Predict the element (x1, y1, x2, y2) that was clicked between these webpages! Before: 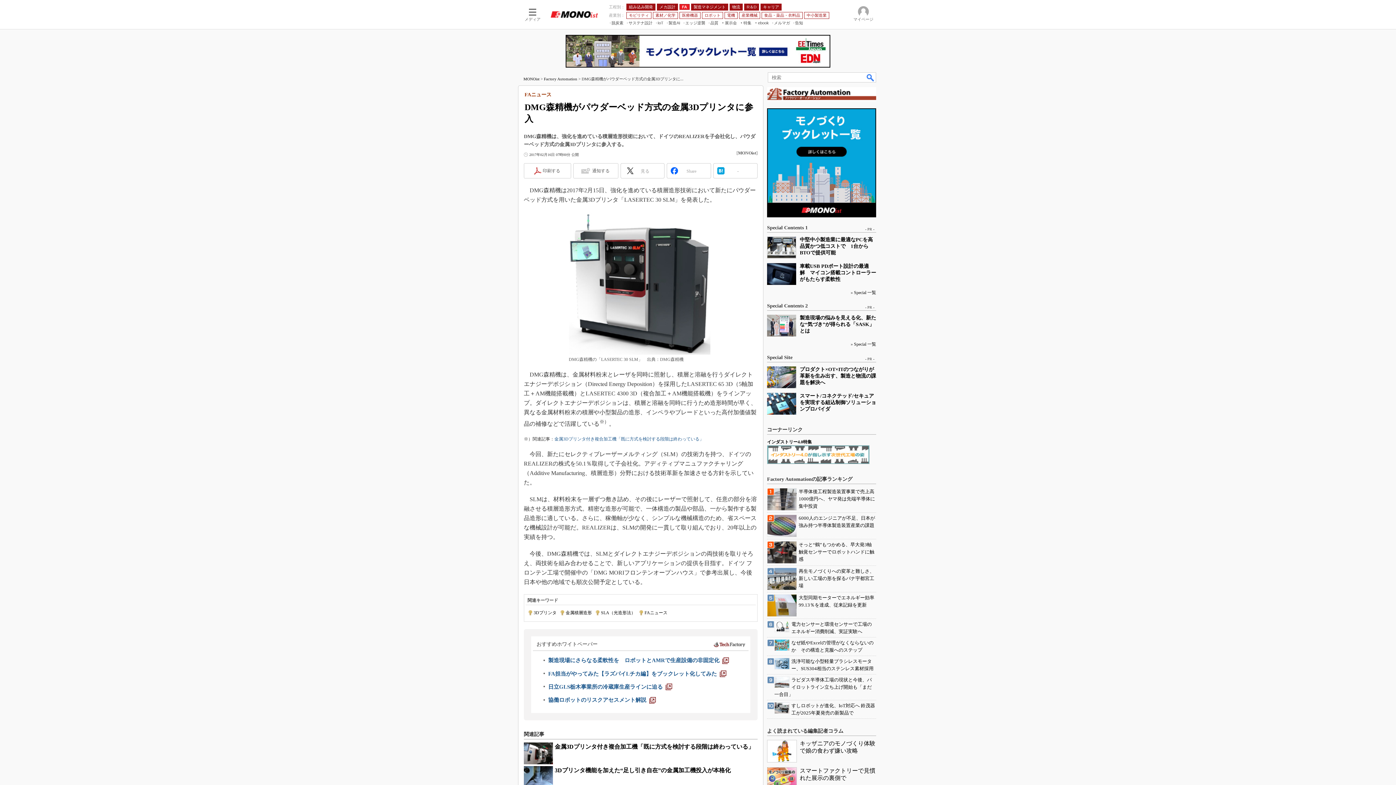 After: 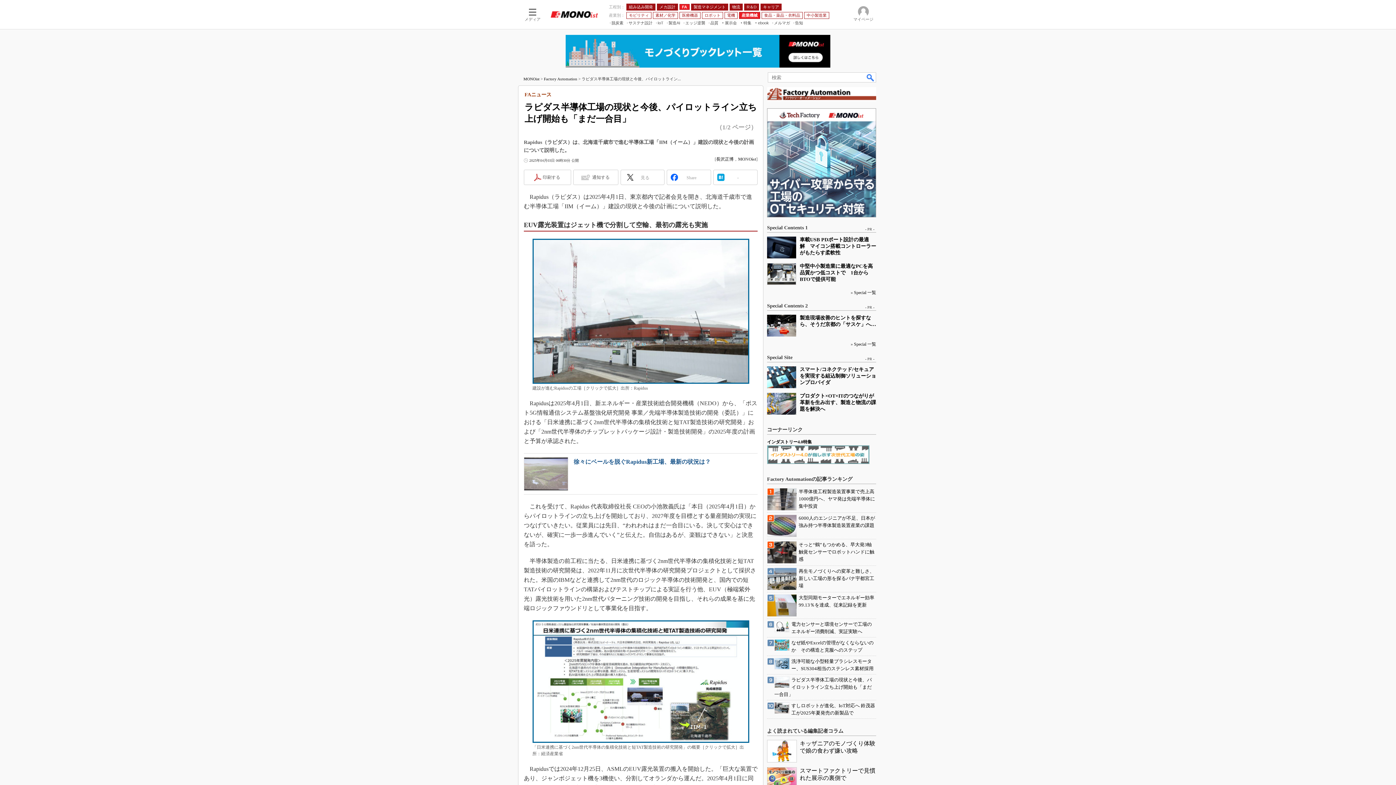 Action: label: ラピダス半導体工場の現状と今後、パイロットライン立ち上げ開始も「まだ一合目」 bbox: (767, 676, 876, 698)